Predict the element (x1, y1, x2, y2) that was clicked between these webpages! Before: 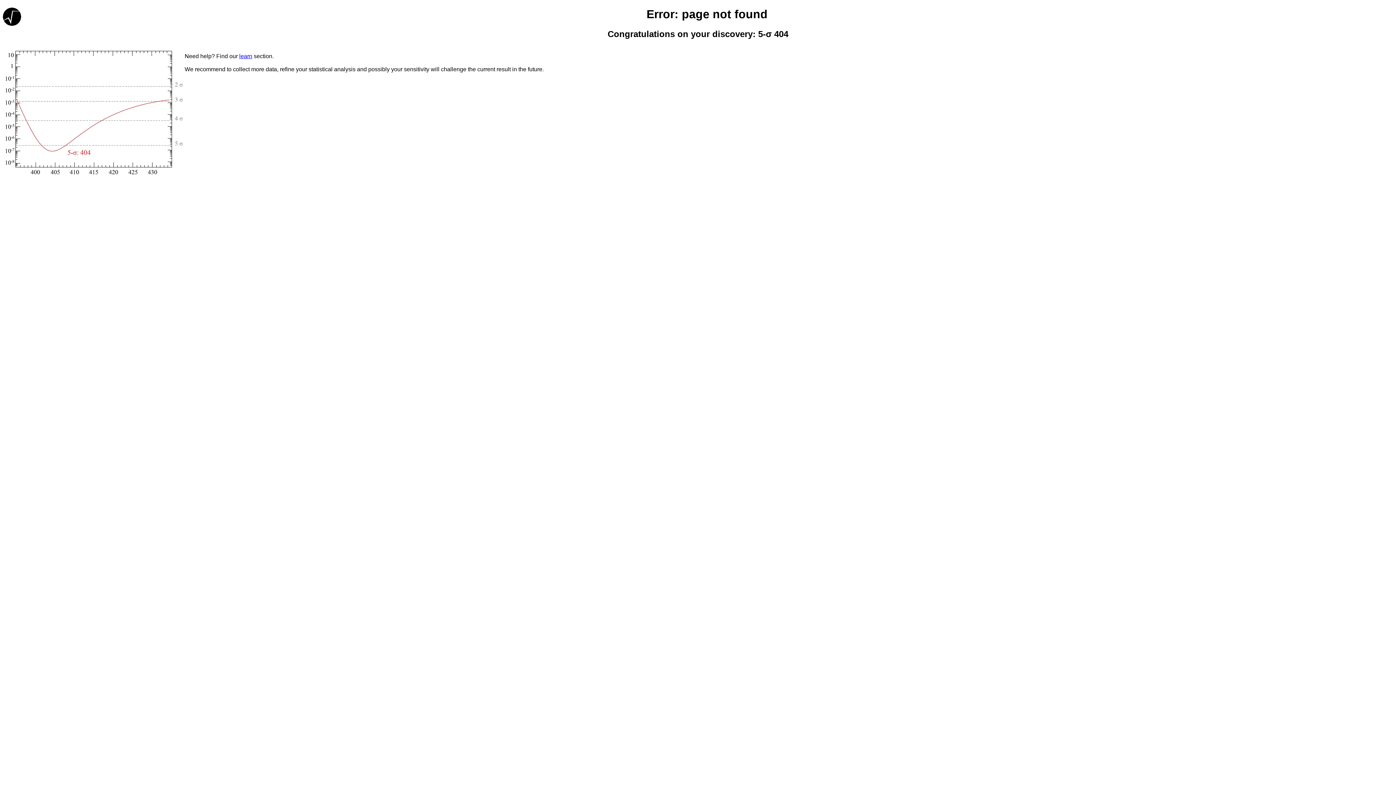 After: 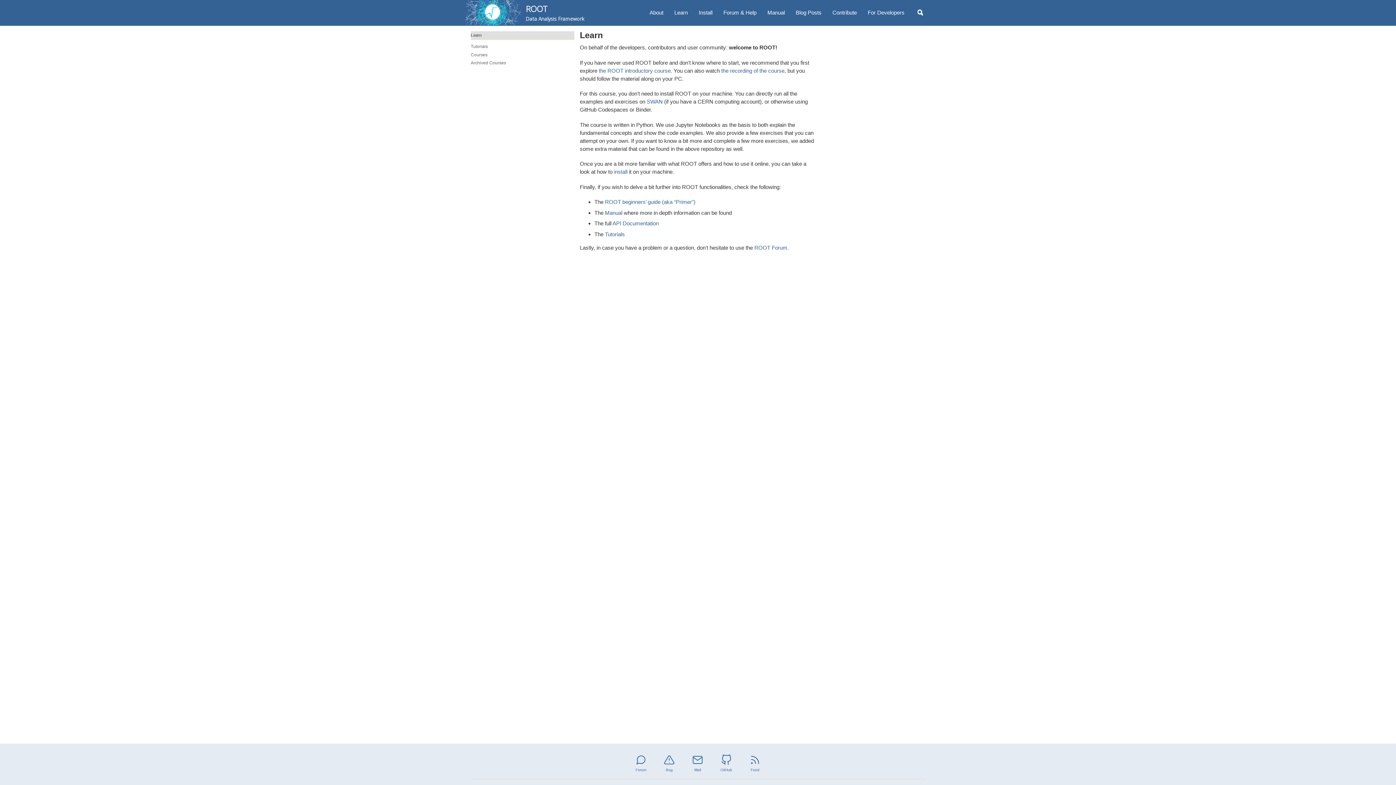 Action: label: learn bbox: (239, 53, 252, 59)